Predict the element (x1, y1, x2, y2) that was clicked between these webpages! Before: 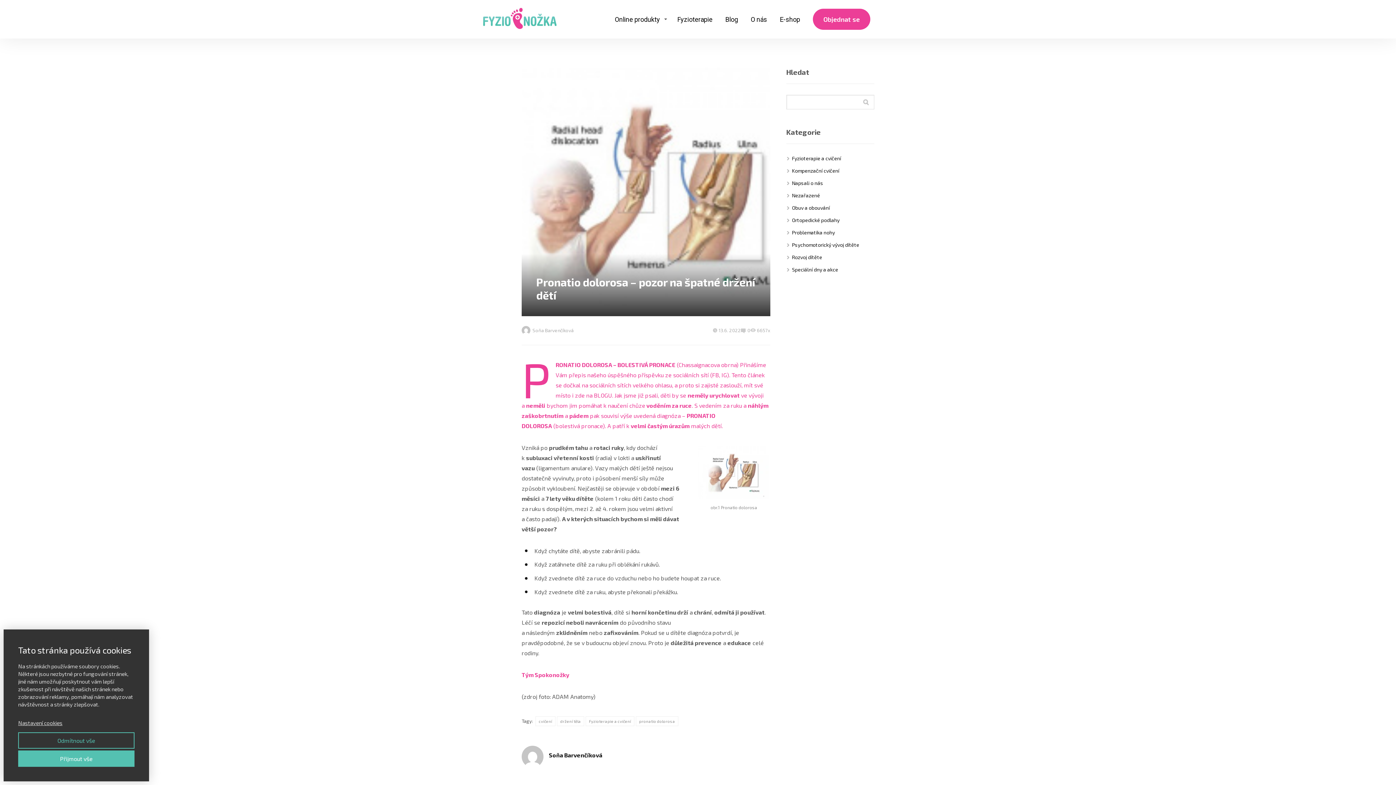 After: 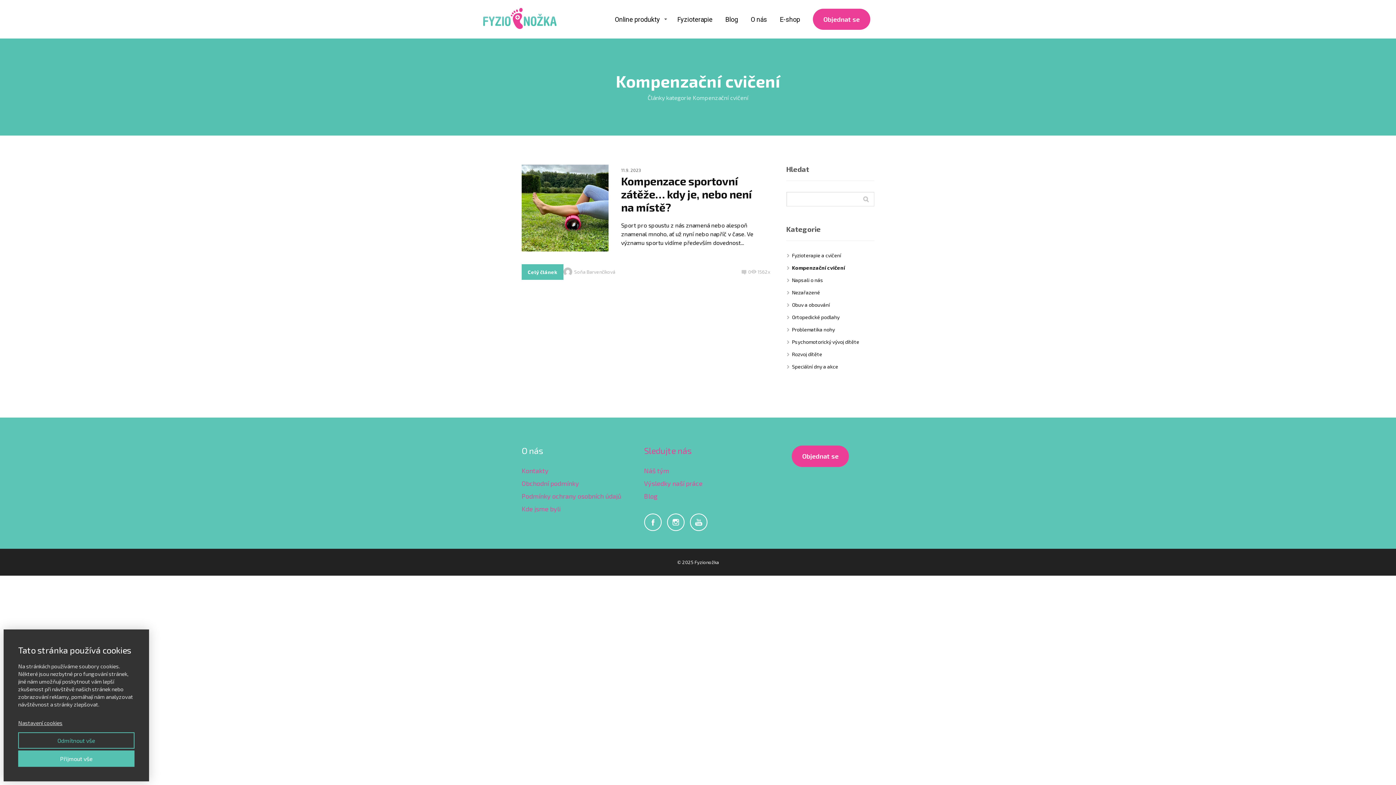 Action: bbox: (792, 167, 839, 173) label: Kompenzační cvičení